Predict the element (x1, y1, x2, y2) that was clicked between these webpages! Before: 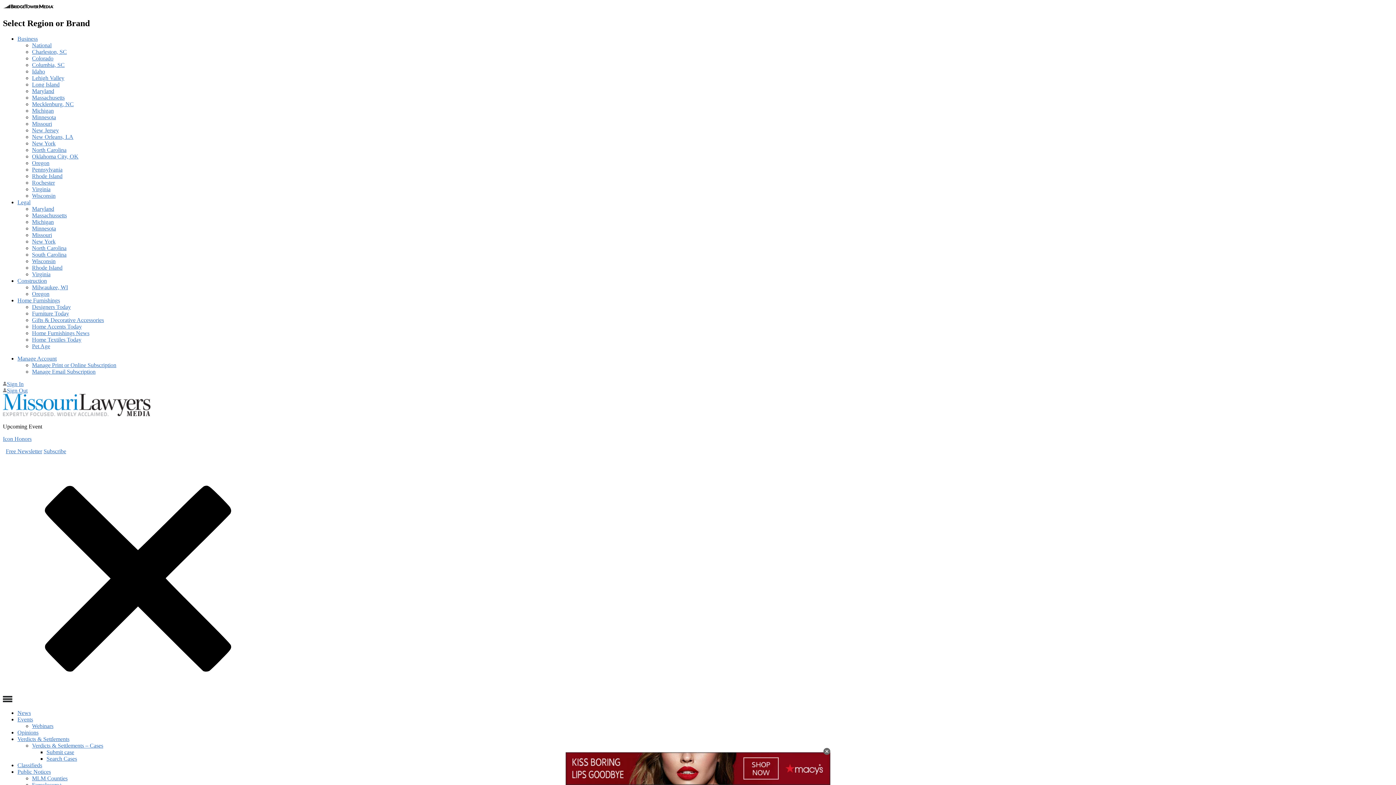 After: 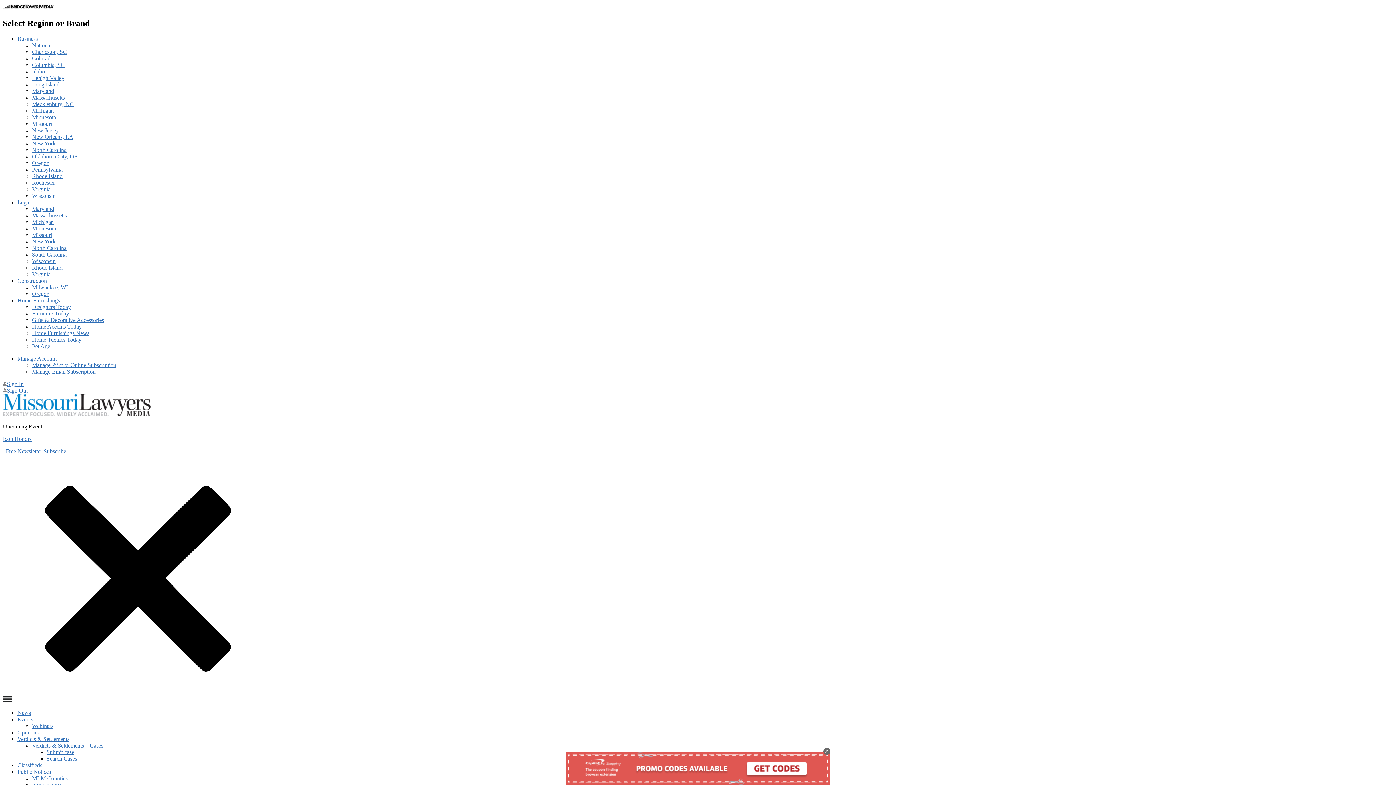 Action: label: Business bbox: (17, 35, 37, 41)